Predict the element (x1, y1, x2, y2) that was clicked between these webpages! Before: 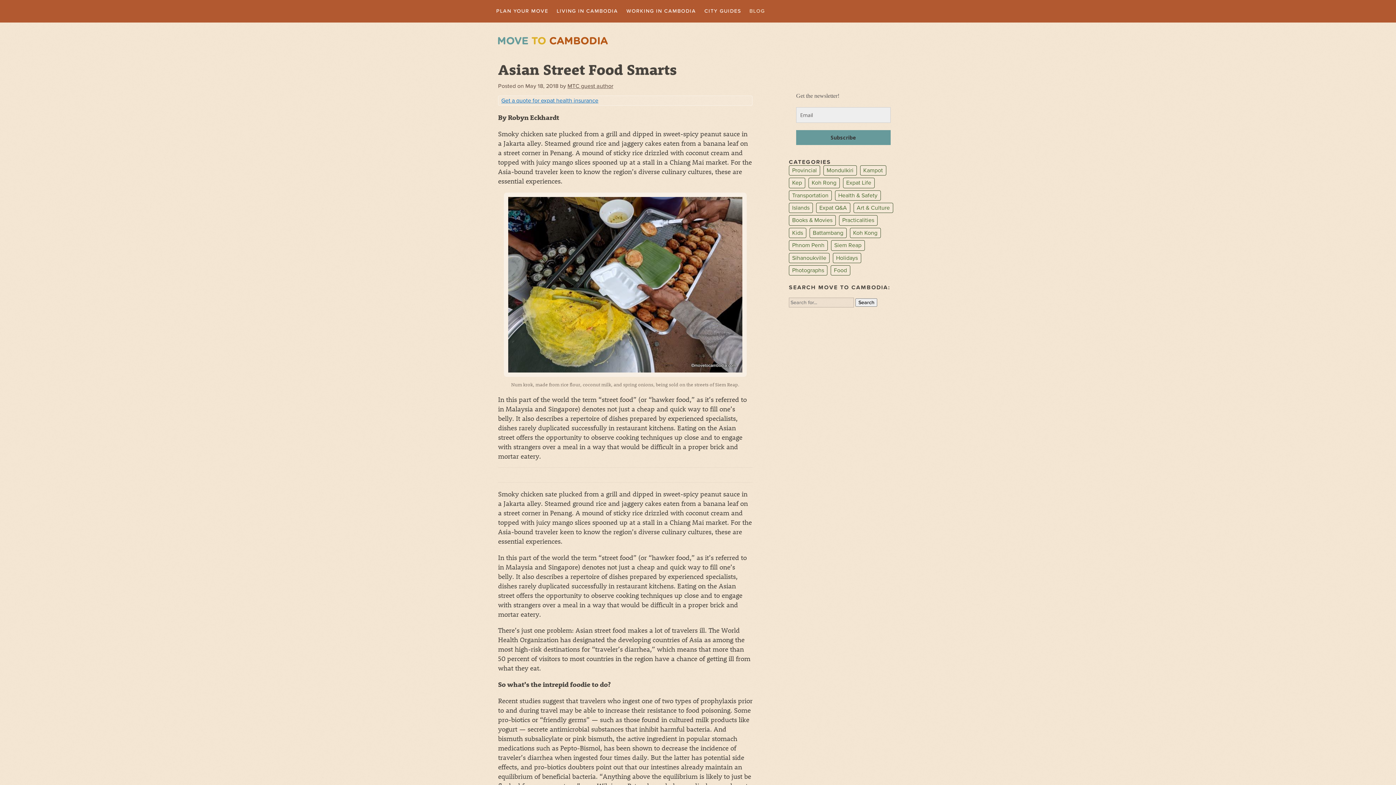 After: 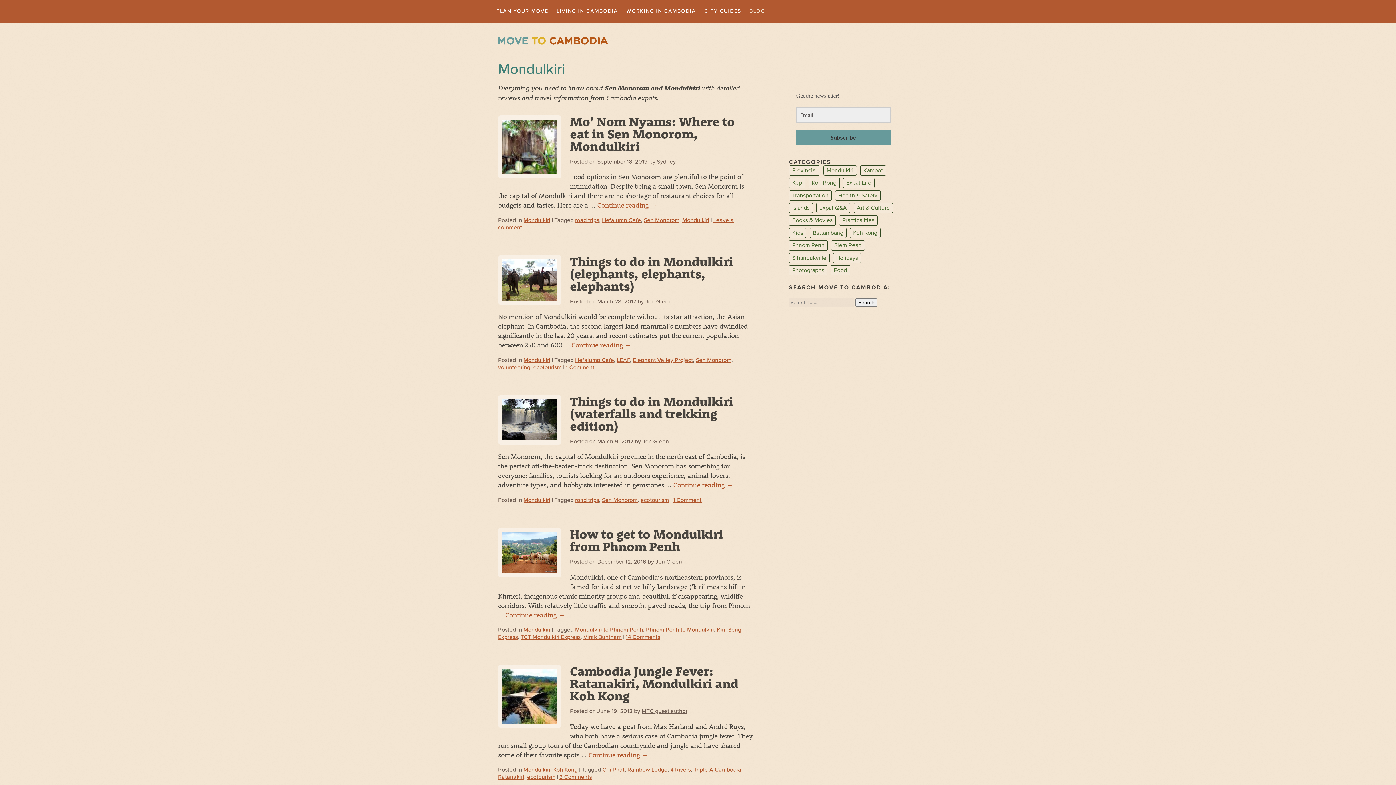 Action: label: Mondulkiri bbox: (823, 165, 857, 175)